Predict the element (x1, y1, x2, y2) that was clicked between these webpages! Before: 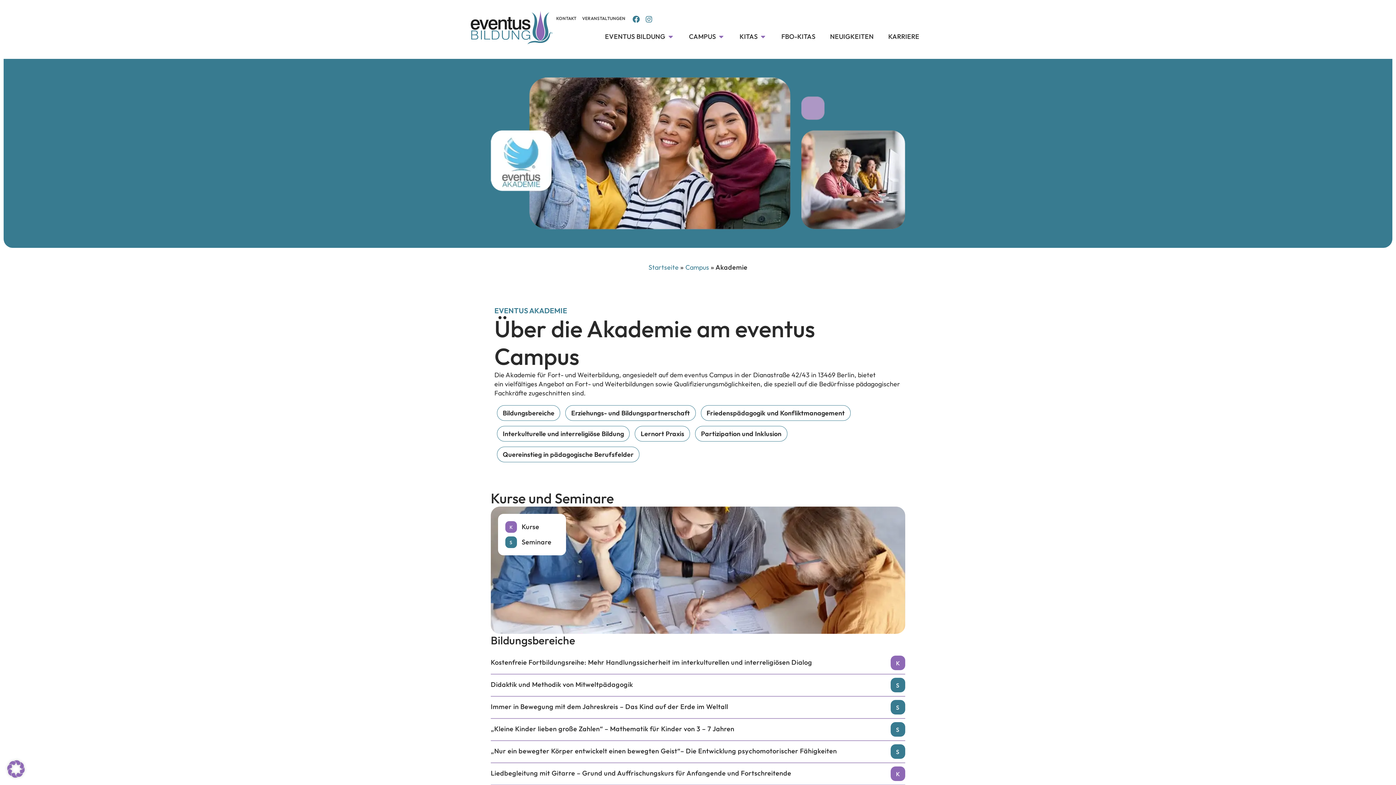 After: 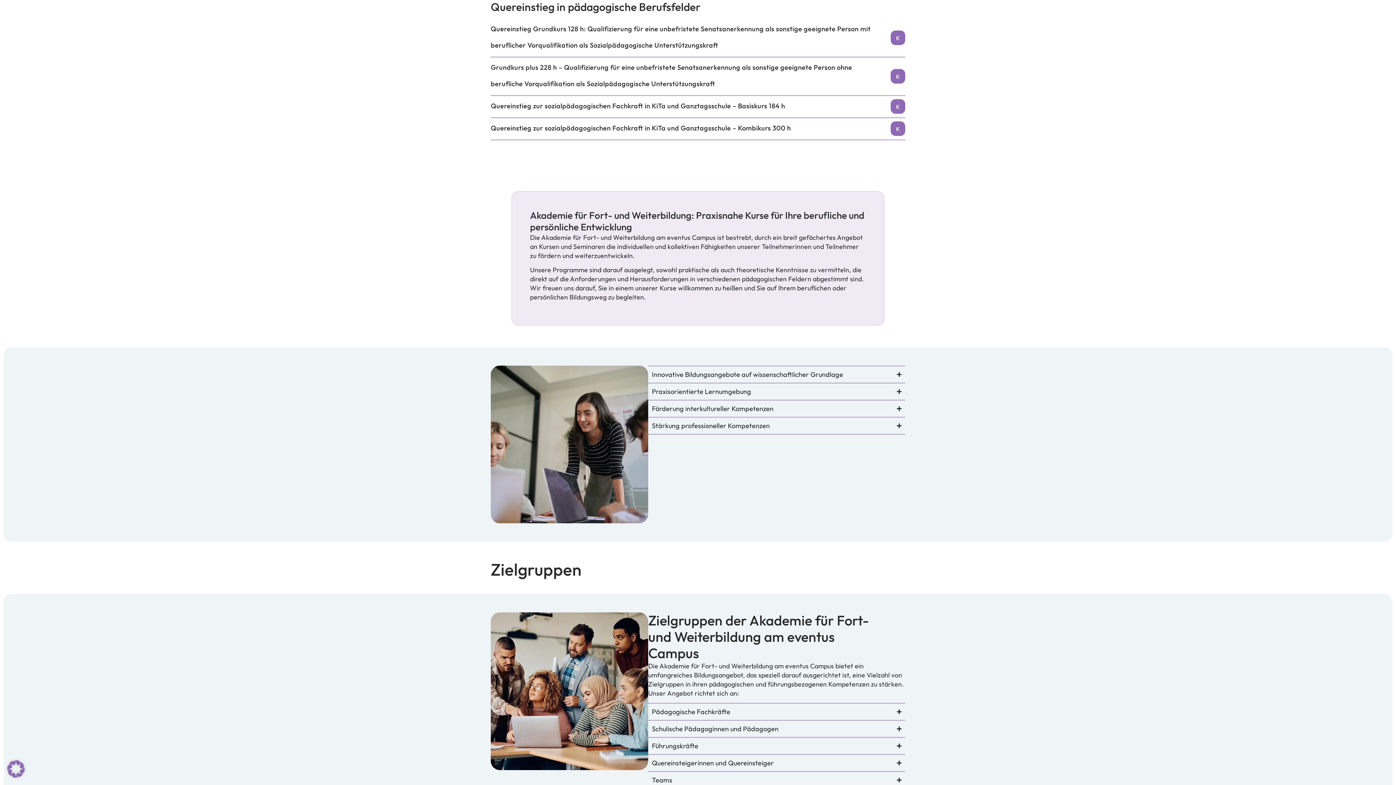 Action: label: Quereinstieg in pädagogische Berufsfelder bbox: (497, 446, 639, 462)